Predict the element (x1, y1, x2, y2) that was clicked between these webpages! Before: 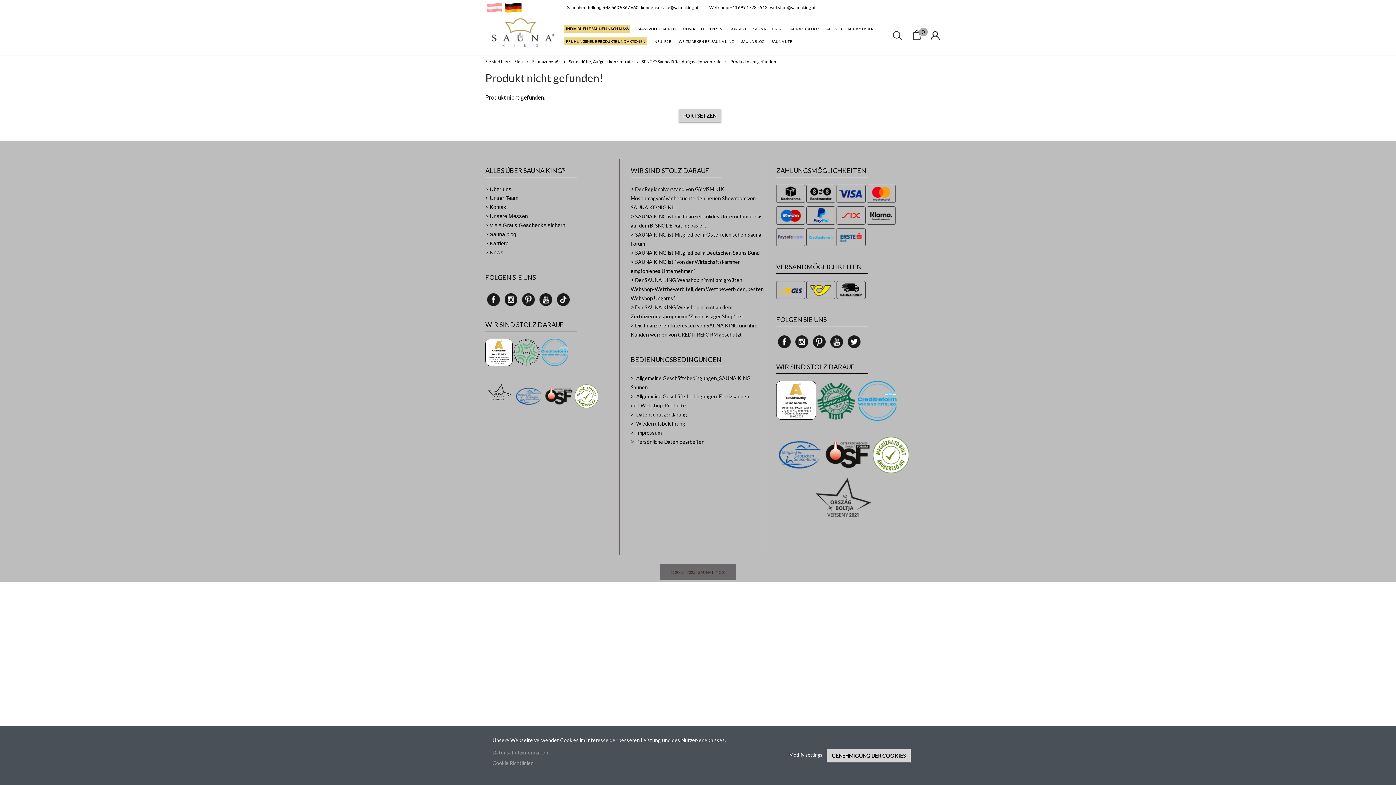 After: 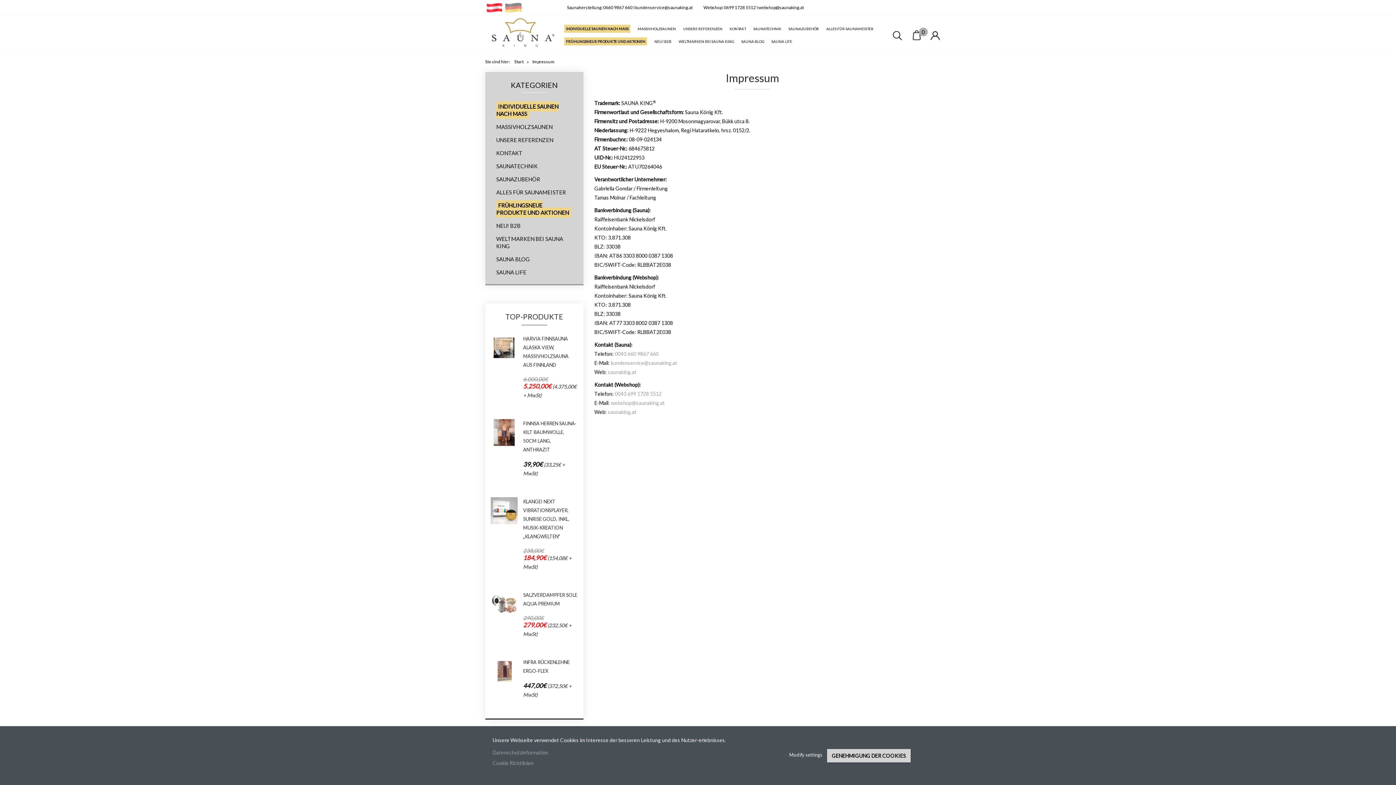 Action: bbox: (636, 429, 661, 435) label: Impressum